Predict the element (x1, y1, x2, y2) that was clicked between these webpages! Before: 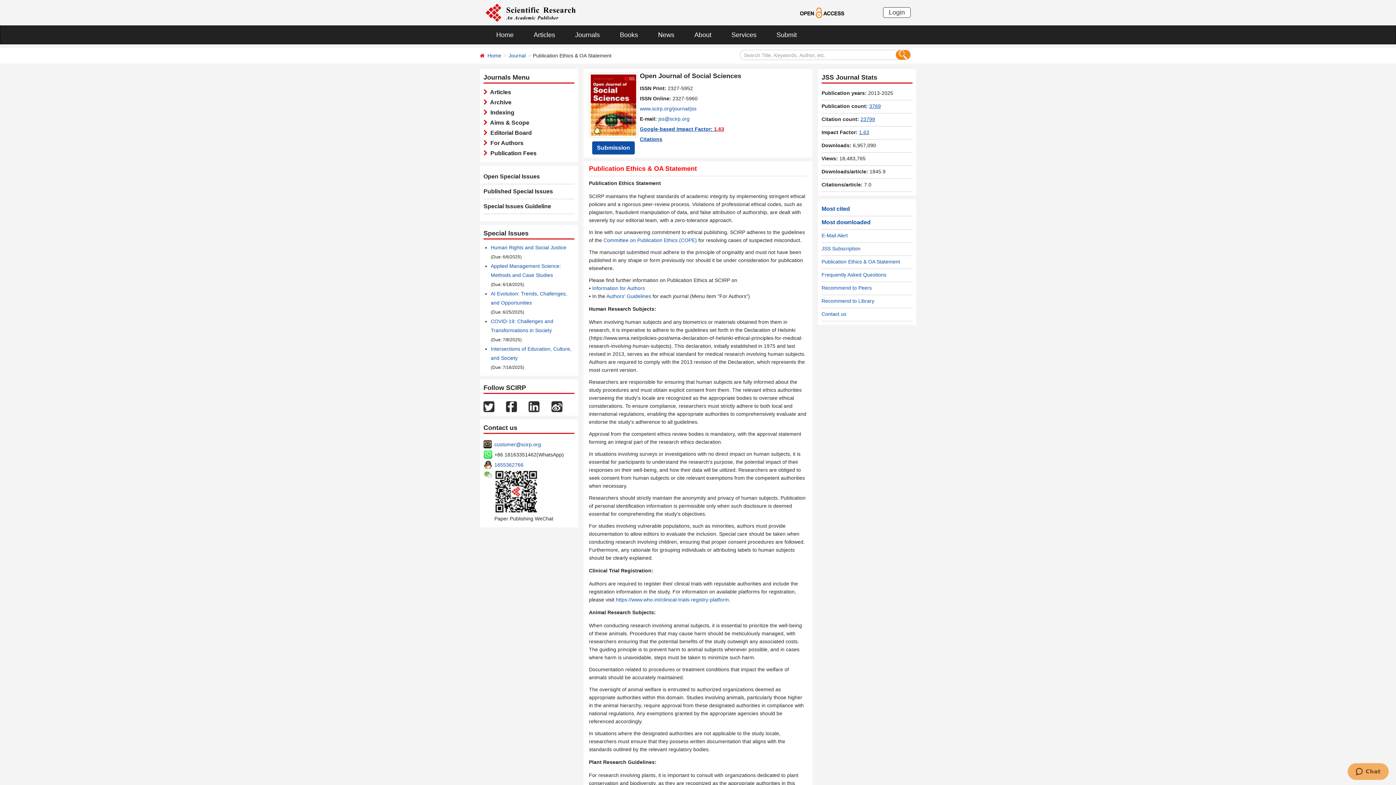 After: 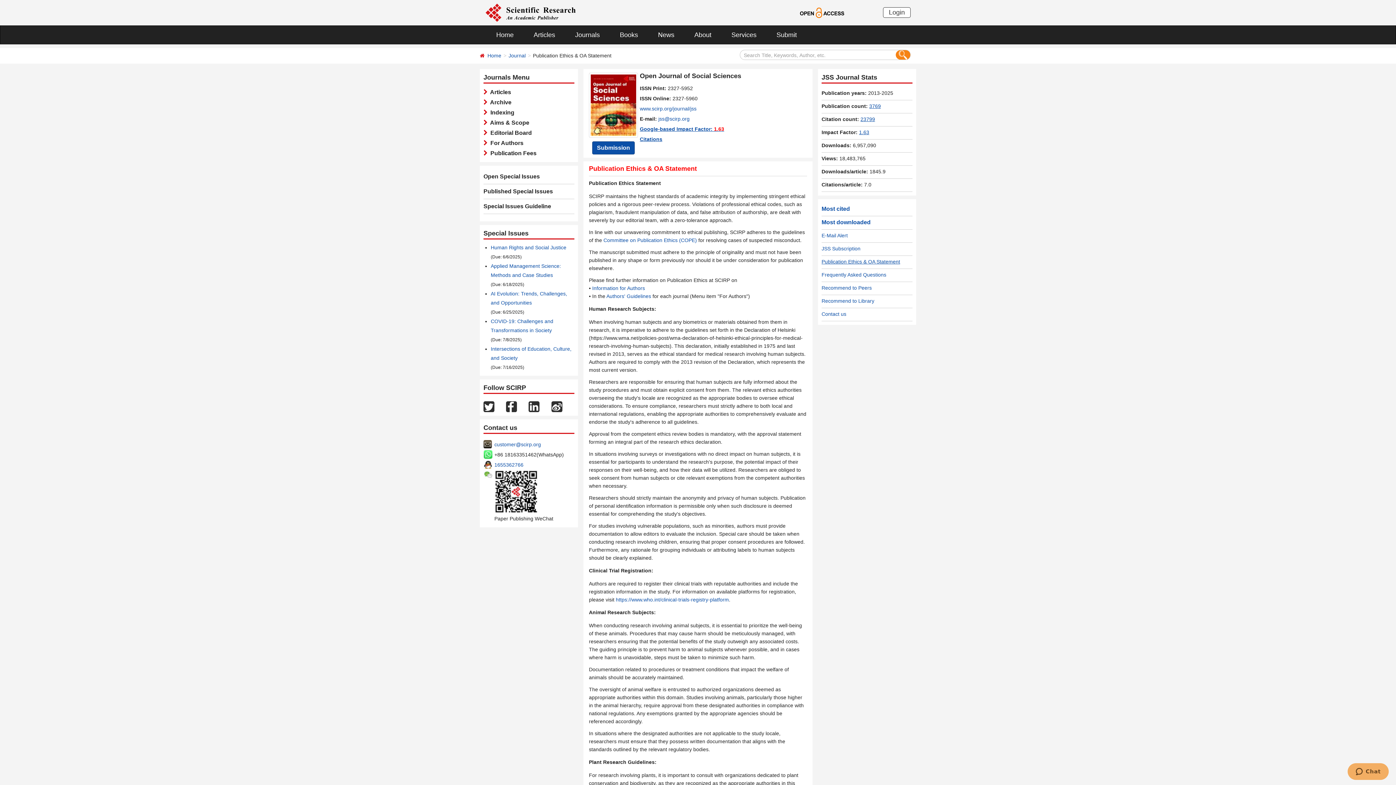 Action: label: Publication Ethics & OA Statement bbox: (821, 258, 900, 264)